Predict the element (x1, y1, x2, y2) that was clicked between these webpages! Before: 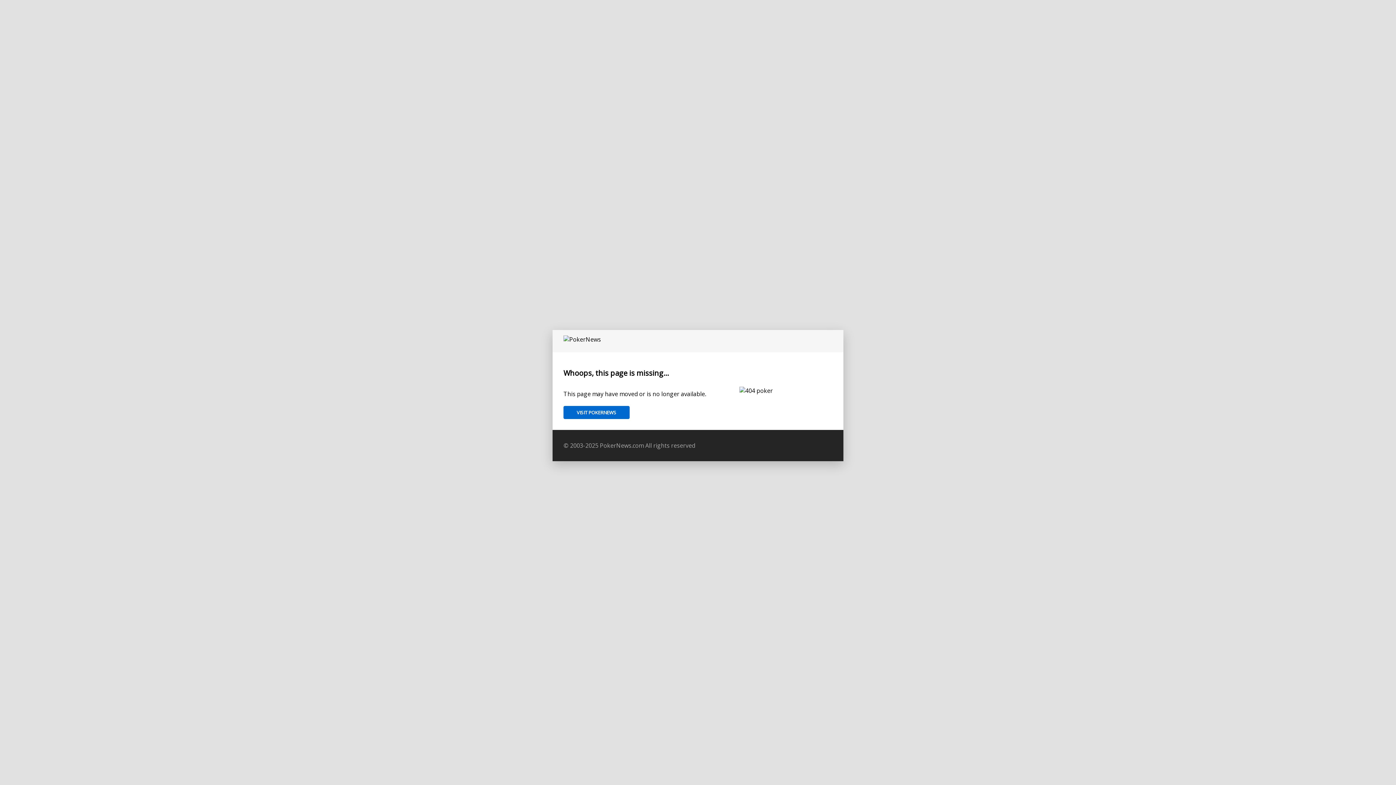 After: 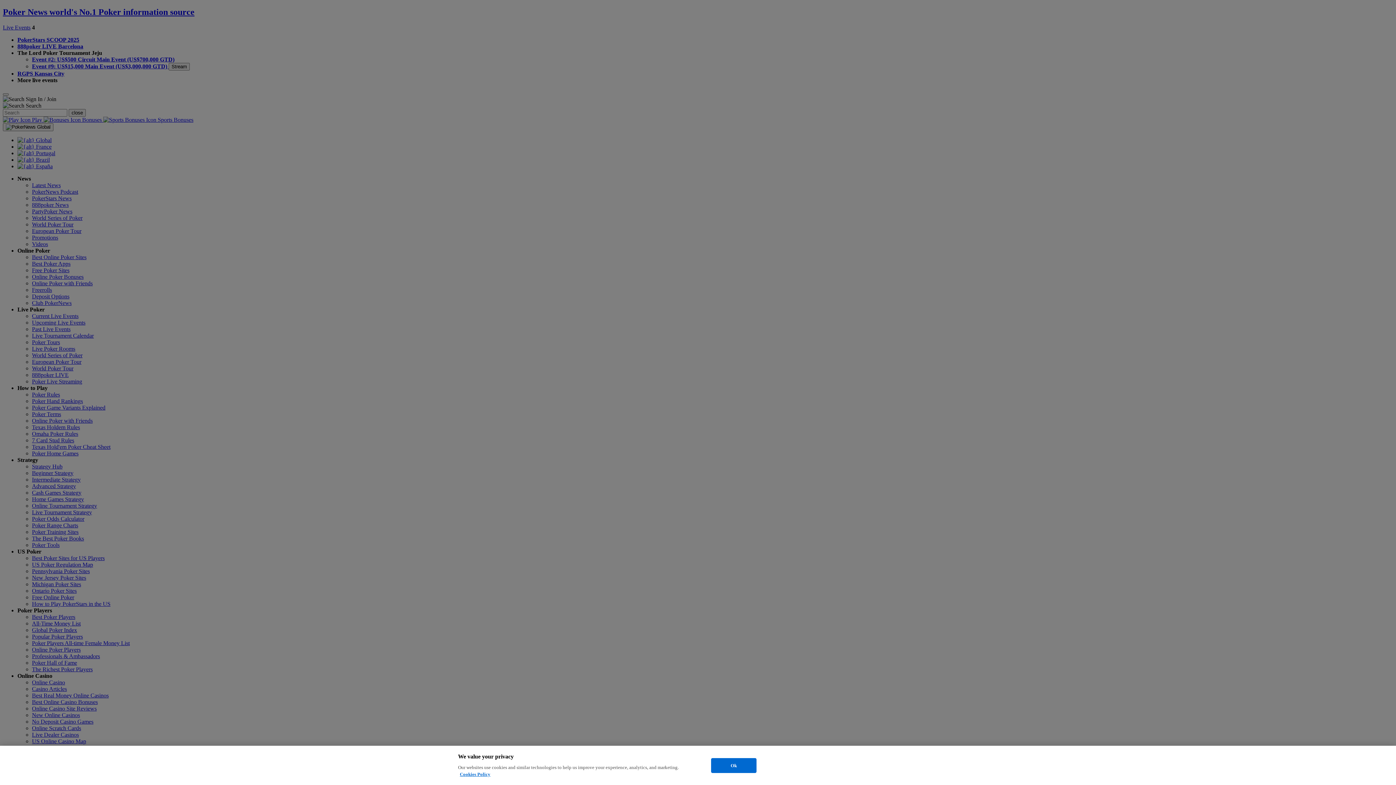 Action: bbox: (563, 406, 629, 419) label: VISIT POKERNEWS